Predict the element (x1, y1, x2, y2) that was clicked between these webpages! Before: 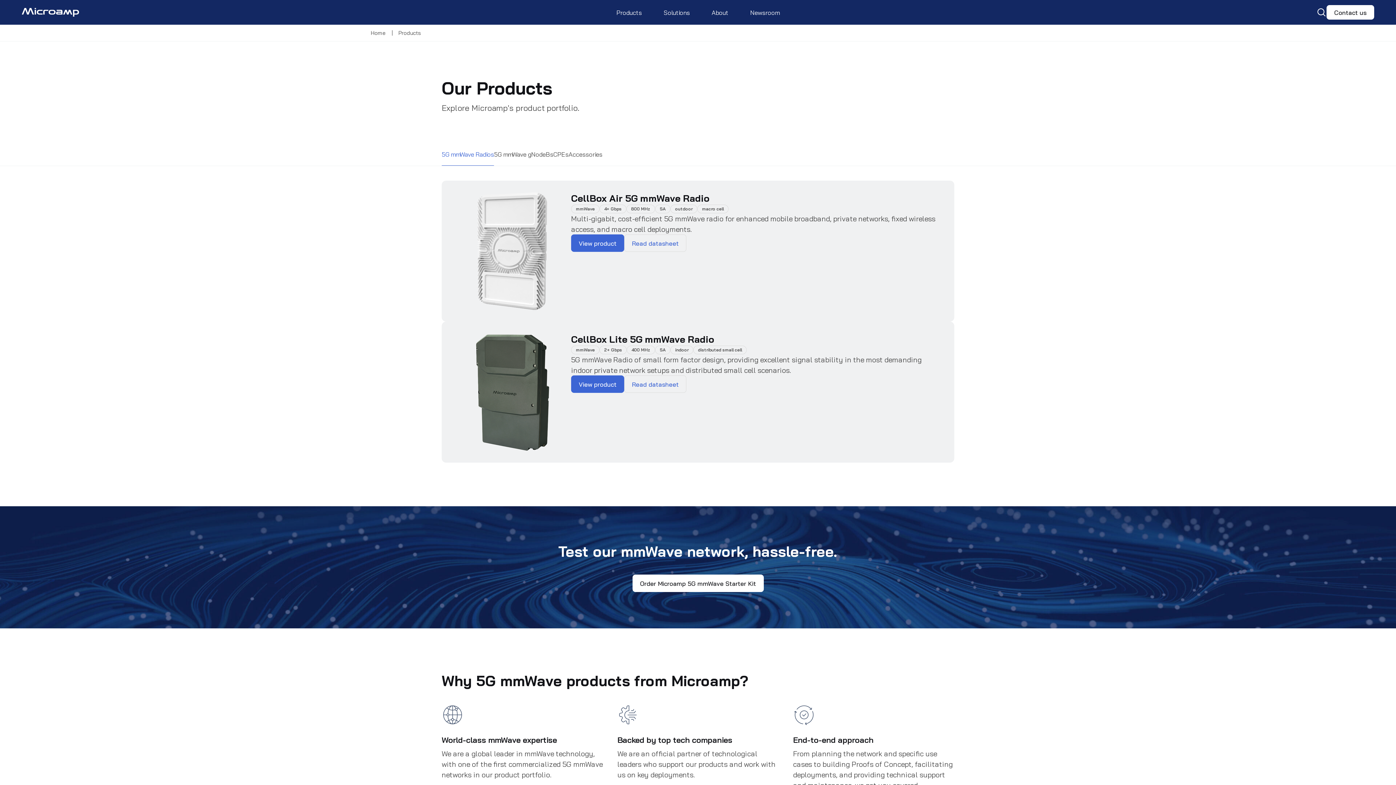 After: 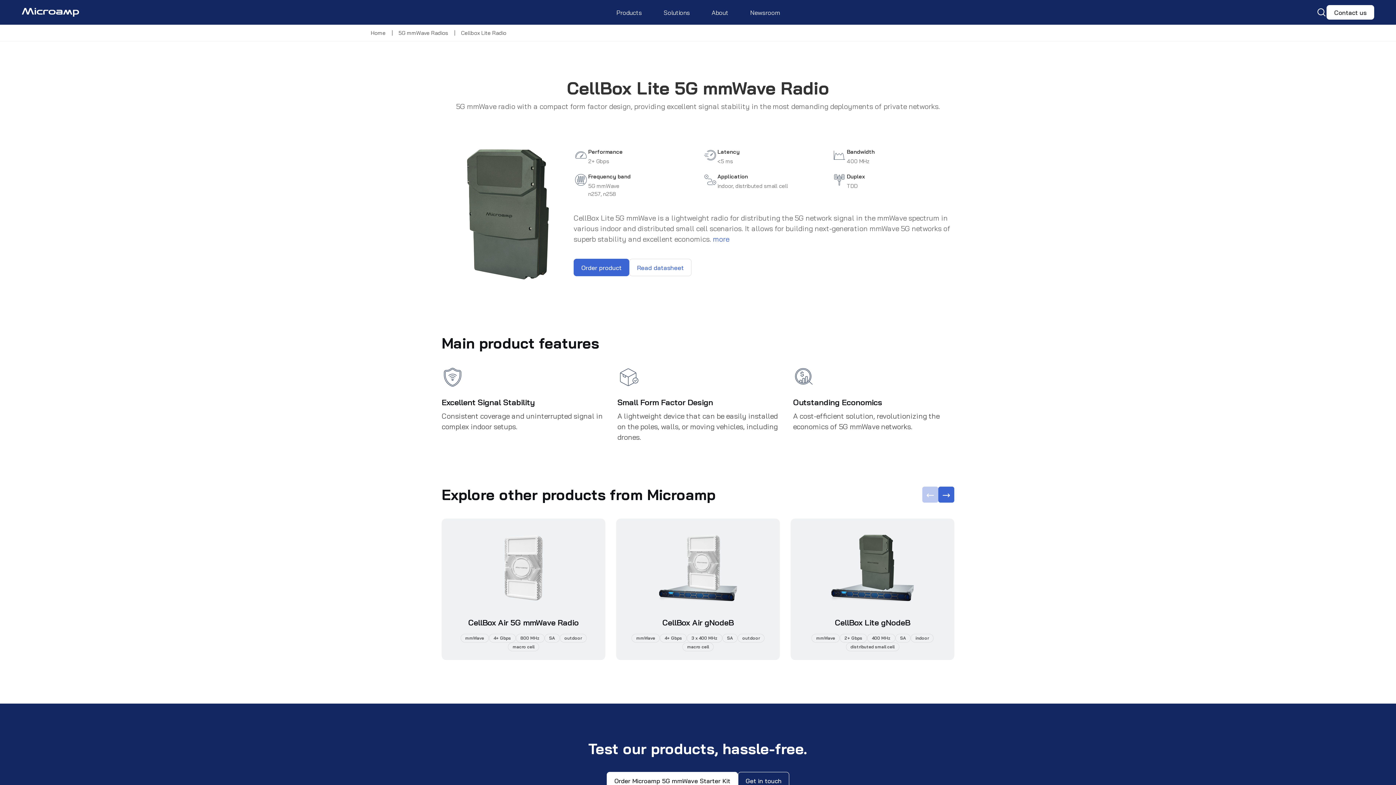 Action: bbox: (571, 375, 624, 393) label: View product